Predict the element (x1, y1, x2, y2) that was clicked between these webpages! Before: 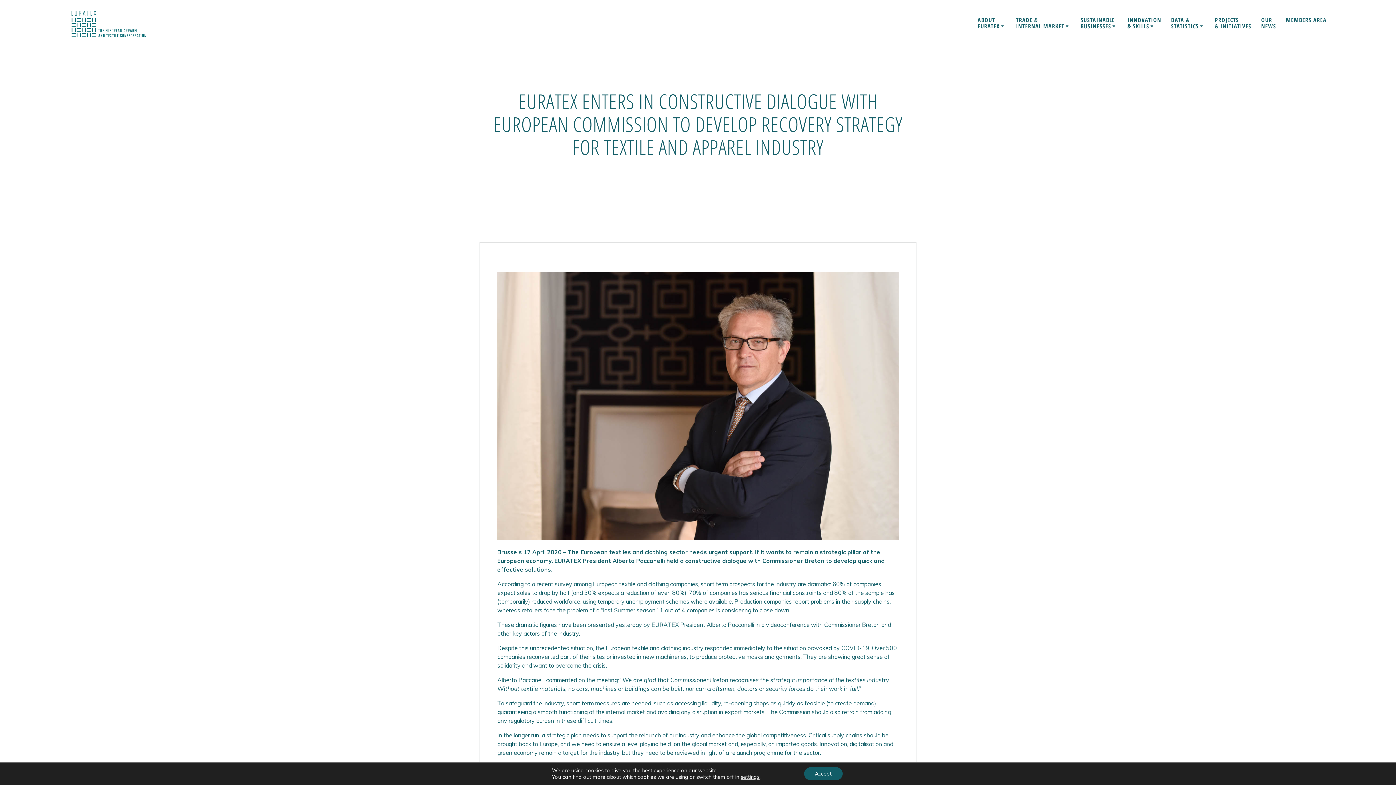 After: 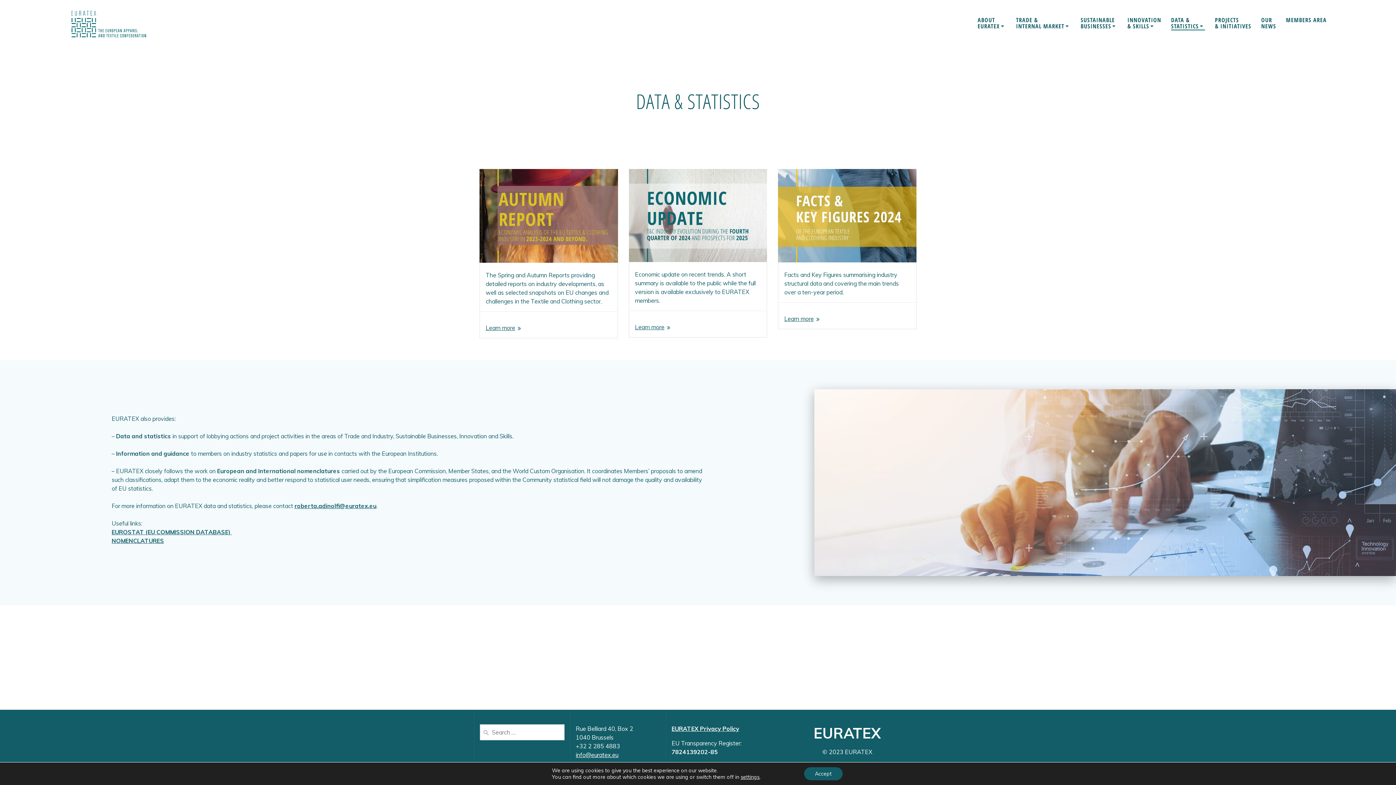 Action: bbox: (1171, 17, 1205, 30) label: DATA &
STATISTICS